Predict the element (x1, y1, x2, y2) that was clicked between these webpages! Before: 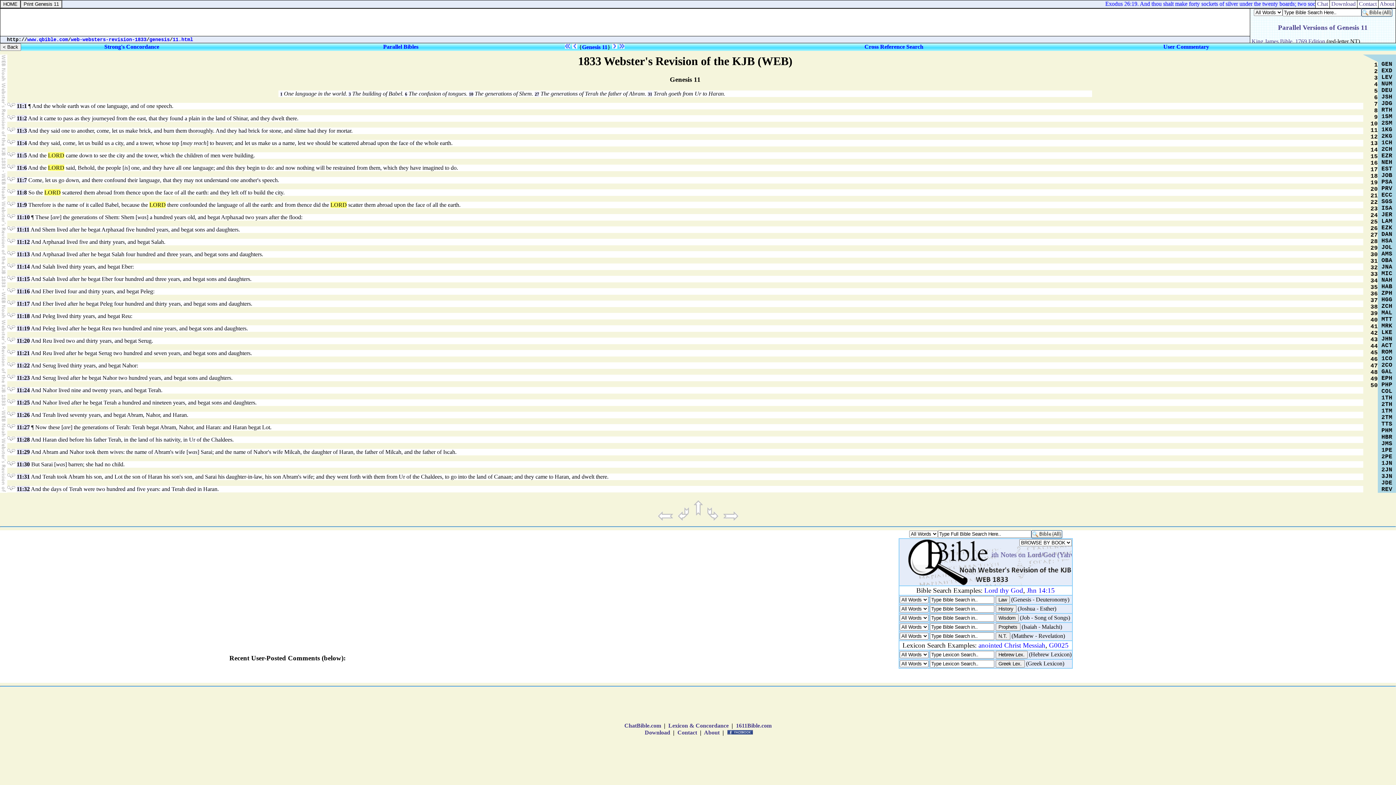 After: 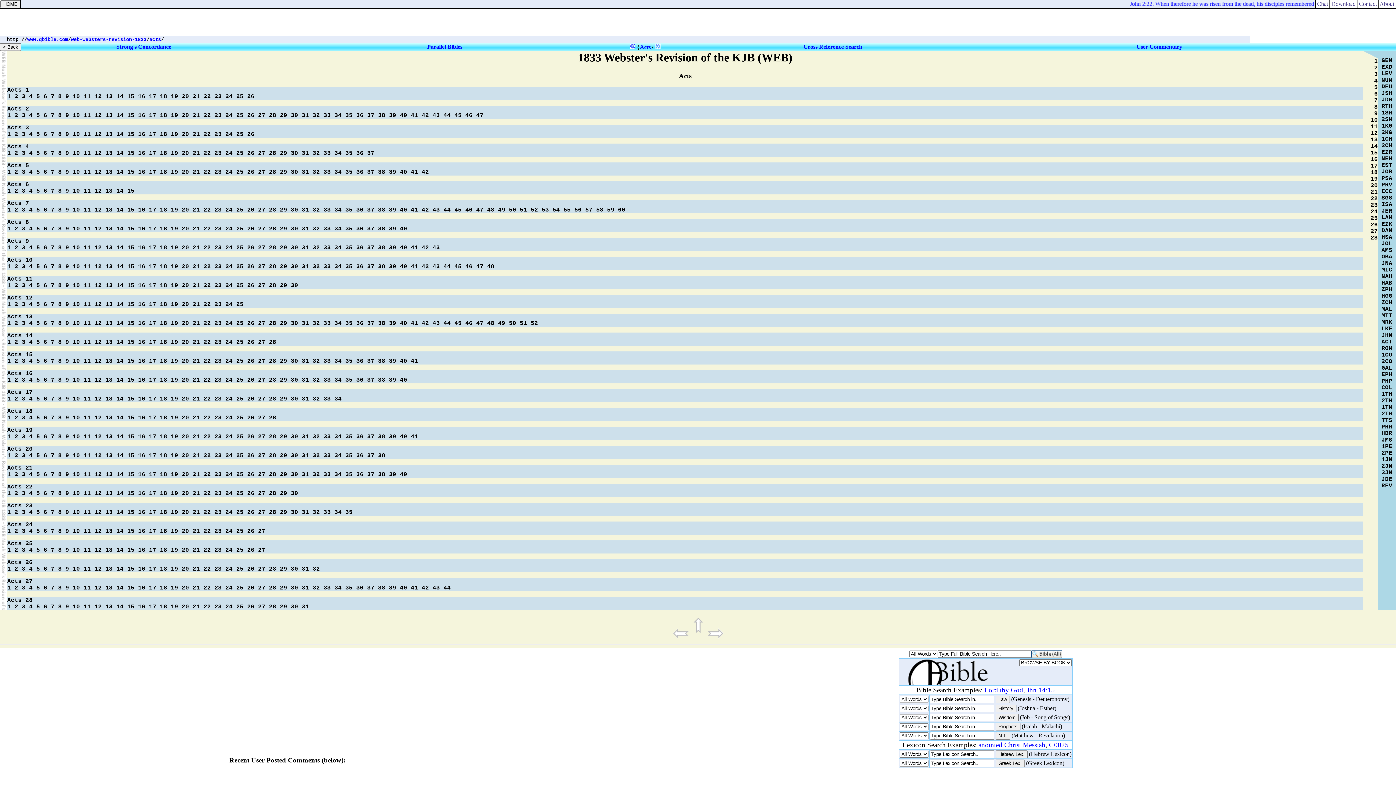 Action: label: ACT bbox: (1381, 342, 1392, 349)